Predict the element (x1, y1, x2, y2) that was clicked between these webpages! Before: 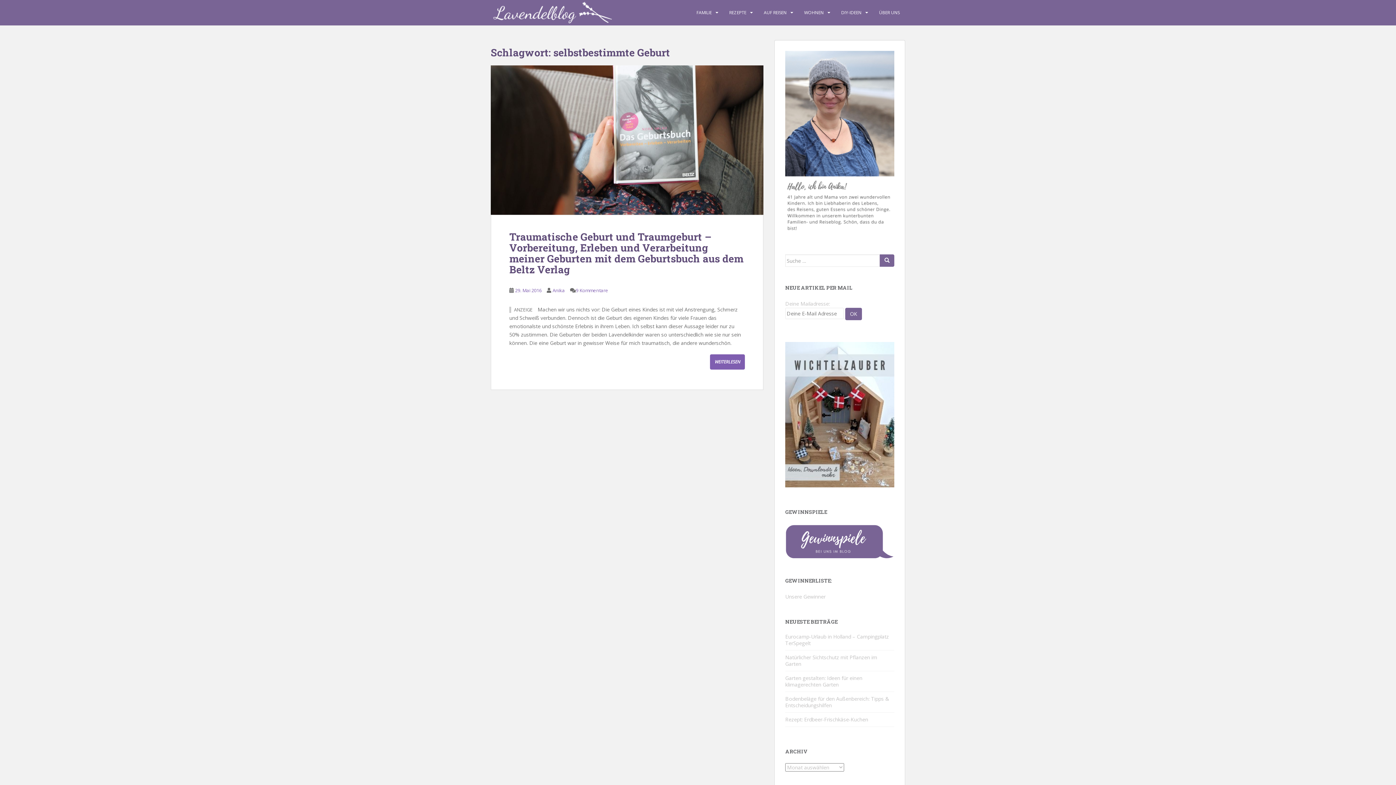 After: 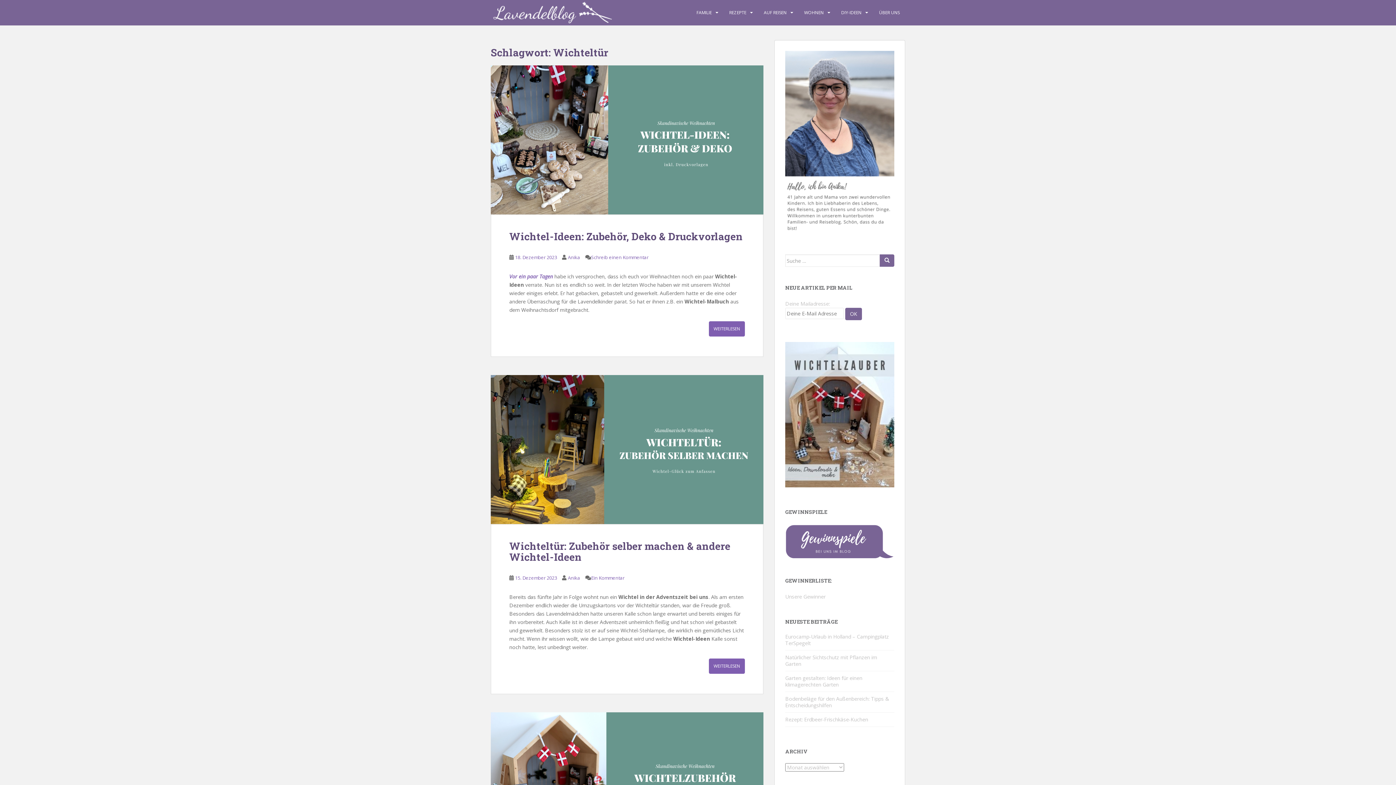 Action: bbox: (785, 342, 894, 487)